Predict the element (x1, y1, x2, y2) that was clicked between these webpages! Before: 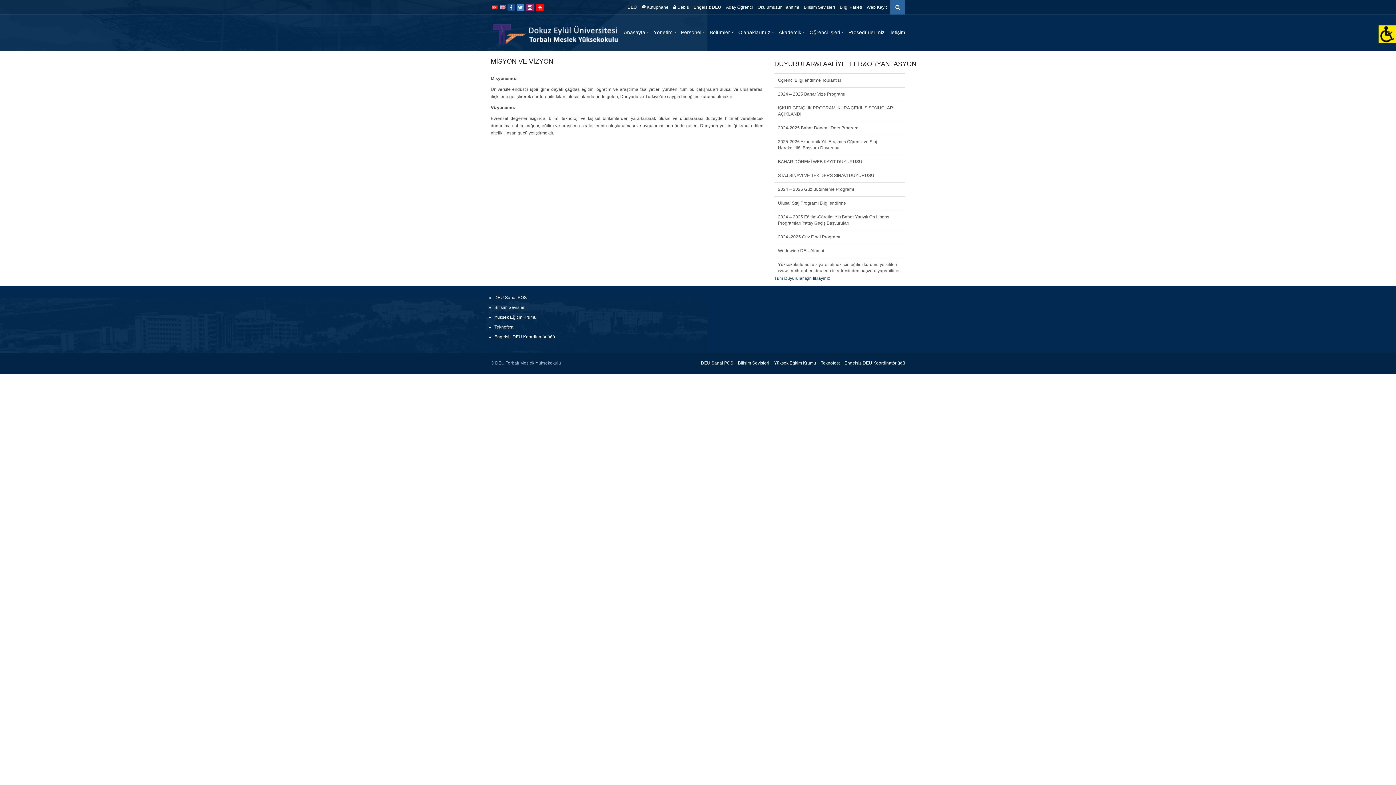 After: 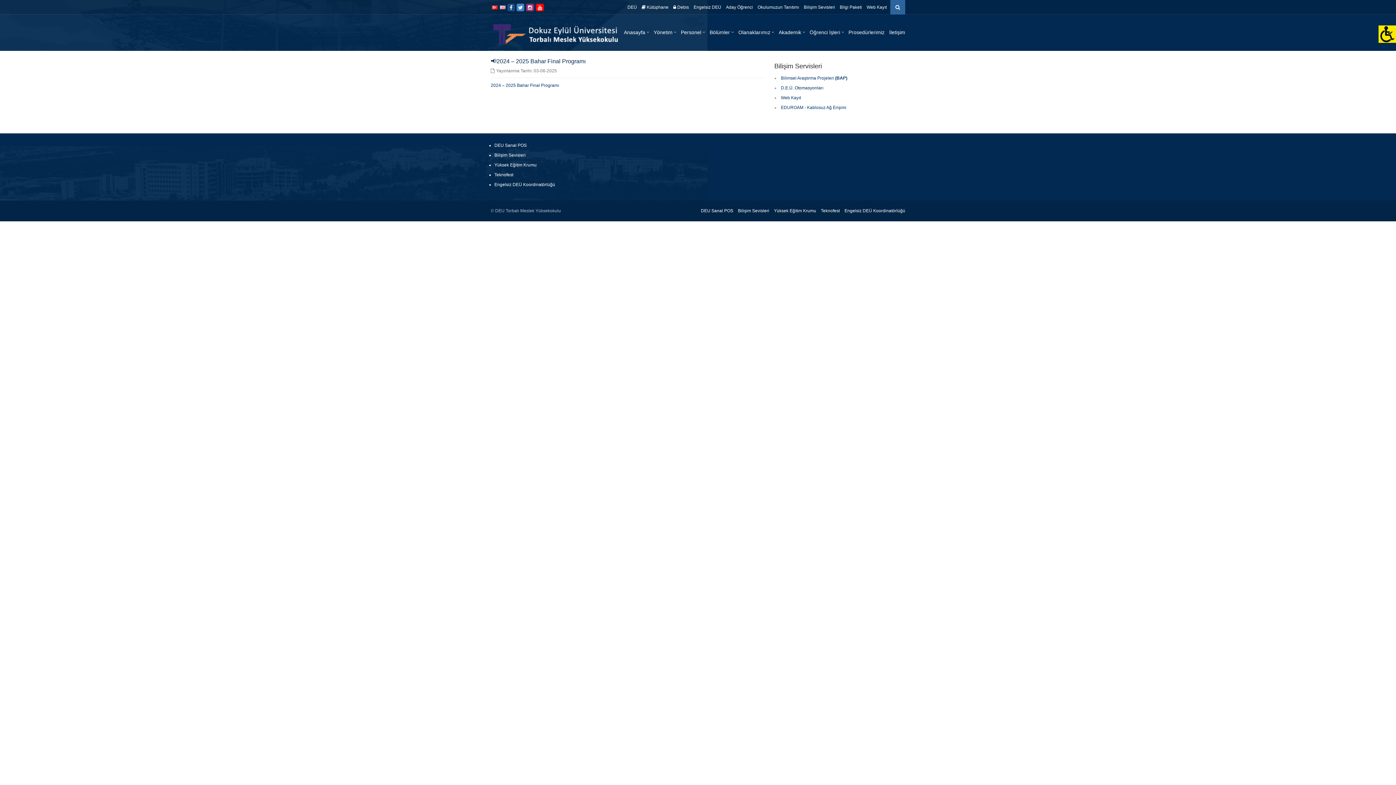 Action: bbox: (778, 74, 850, 81) label: 📢2024 – 2025 Bahar Final Programı